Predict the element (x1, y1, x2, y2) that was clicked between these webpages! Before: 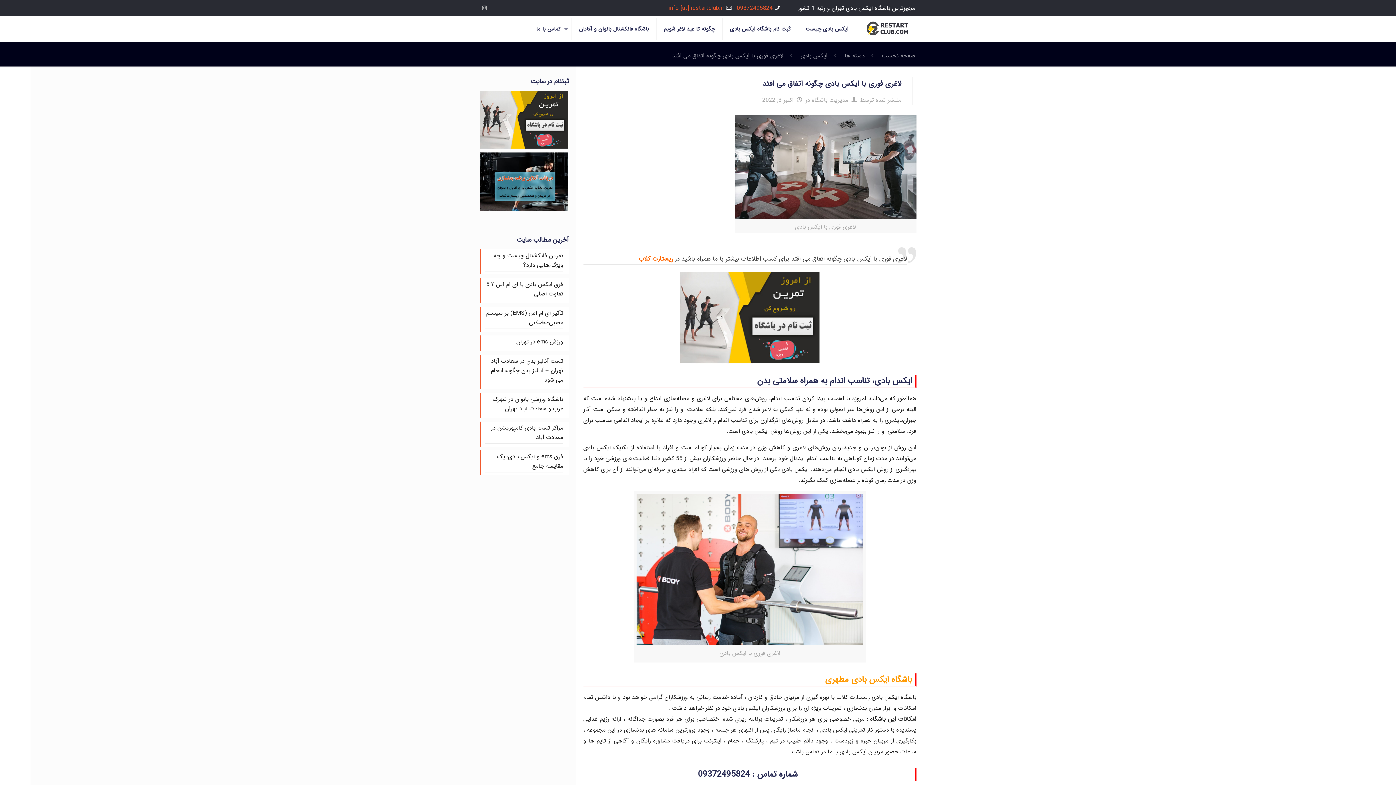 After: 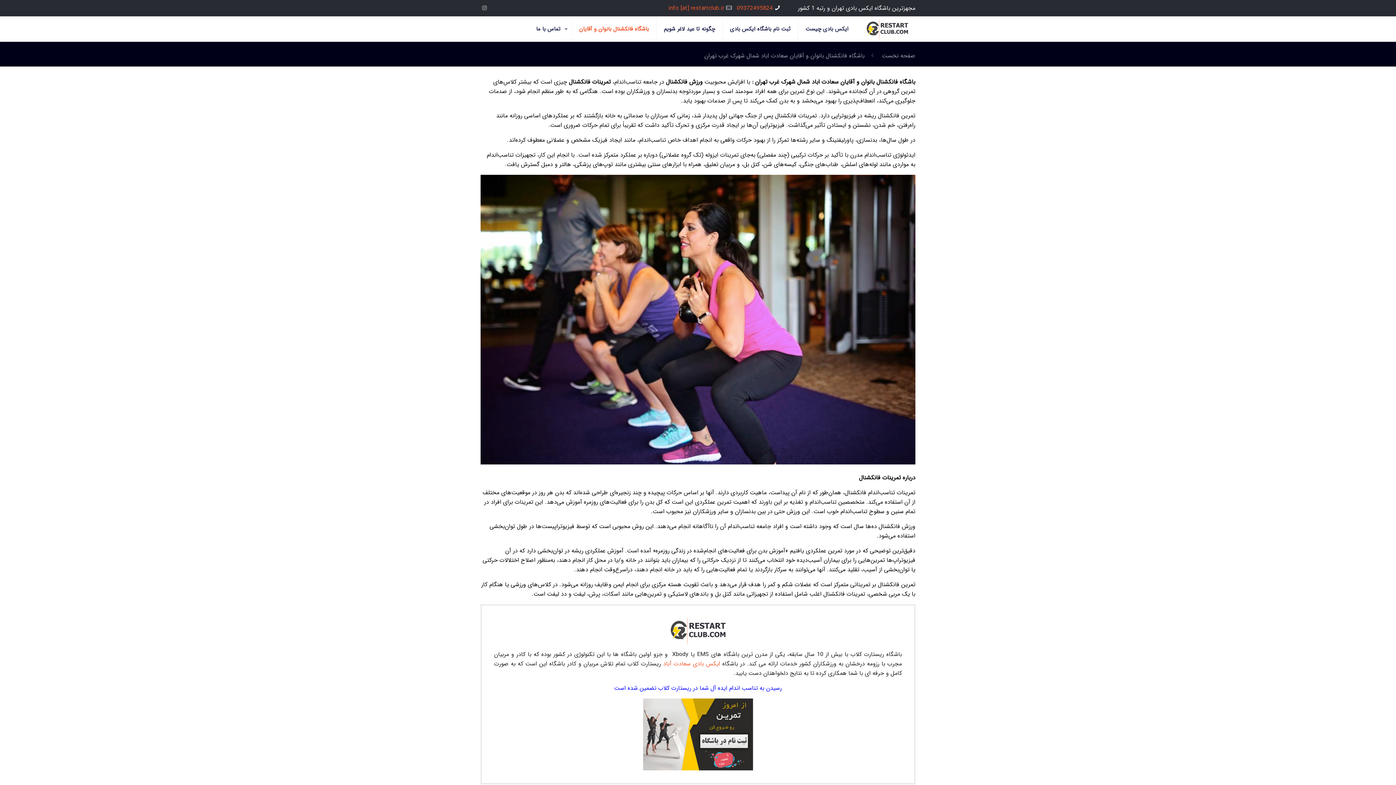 Action: label: باشگاه فانکشنال بانوان و آقایان bbox: (571, 16, 656, 41)